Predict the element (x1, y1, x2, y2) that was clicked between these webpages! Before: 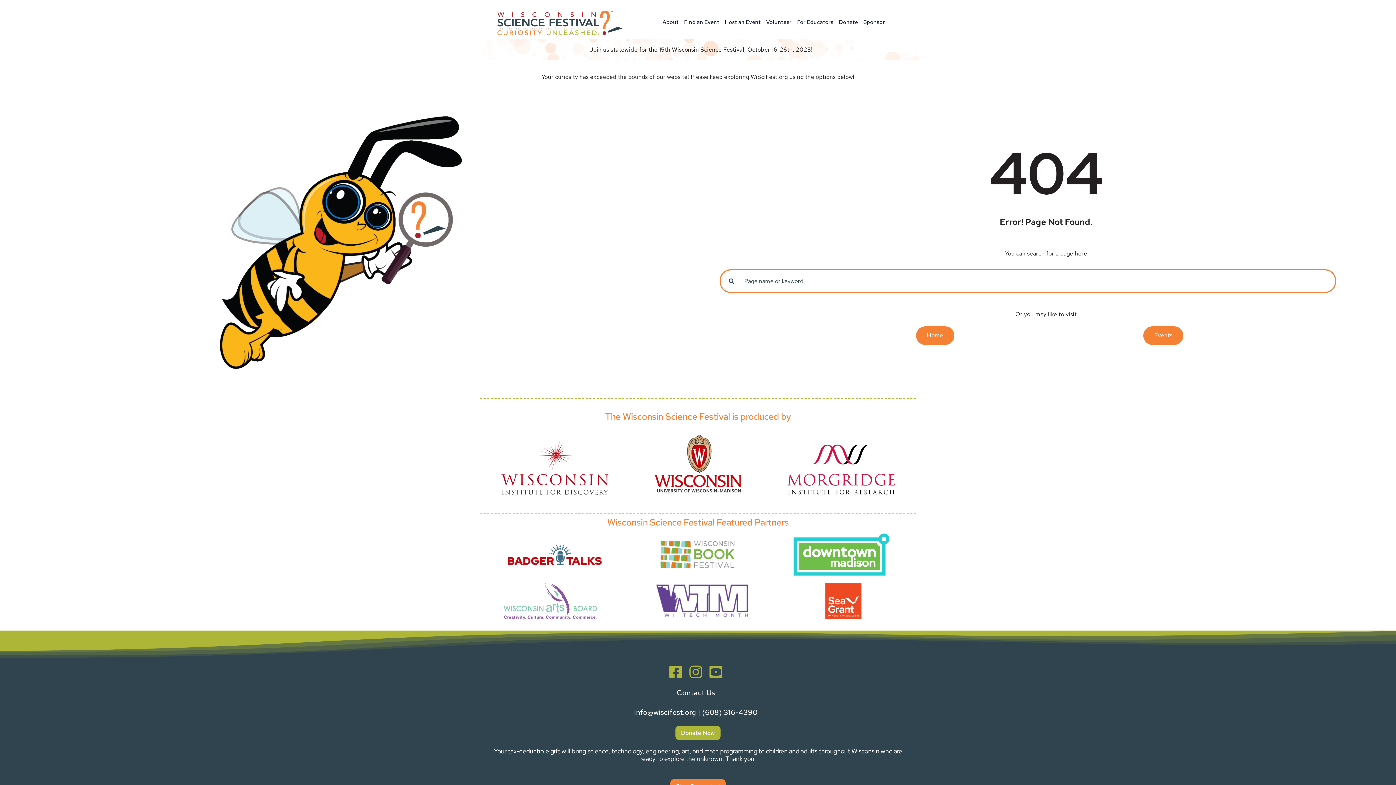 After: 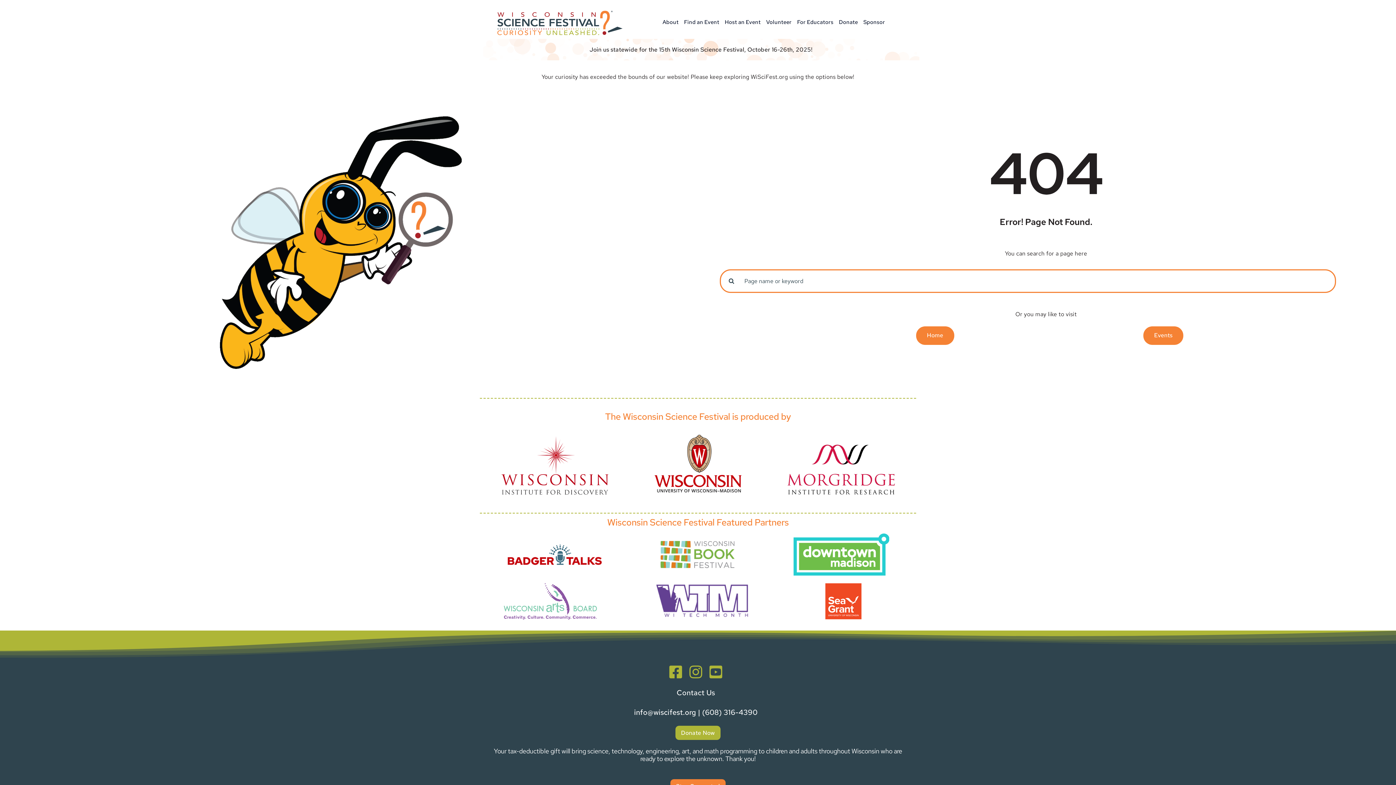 Action: label: WI-Tech-Month_Logo_Color-01-1-e1722528099281-300×119 bbox: (654, 581, 750, 589)